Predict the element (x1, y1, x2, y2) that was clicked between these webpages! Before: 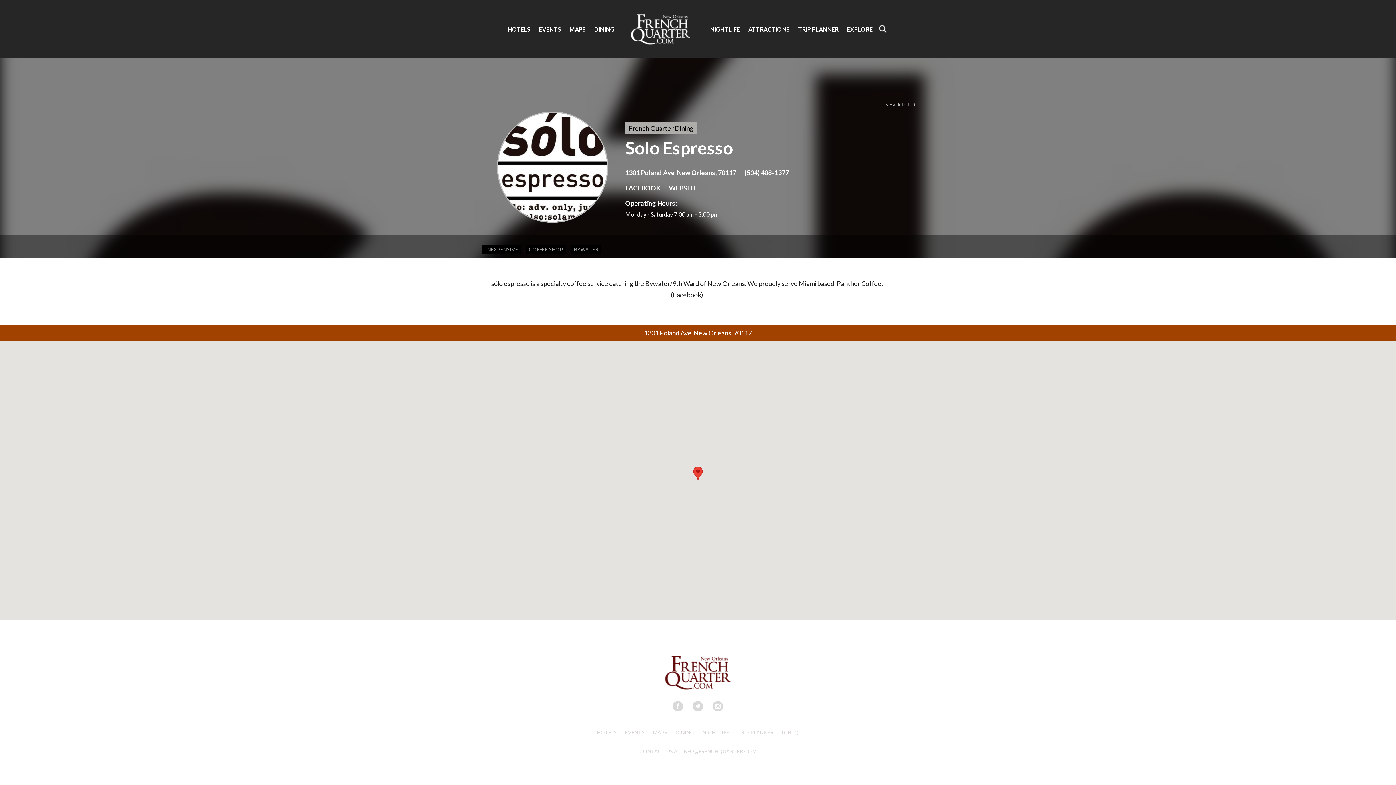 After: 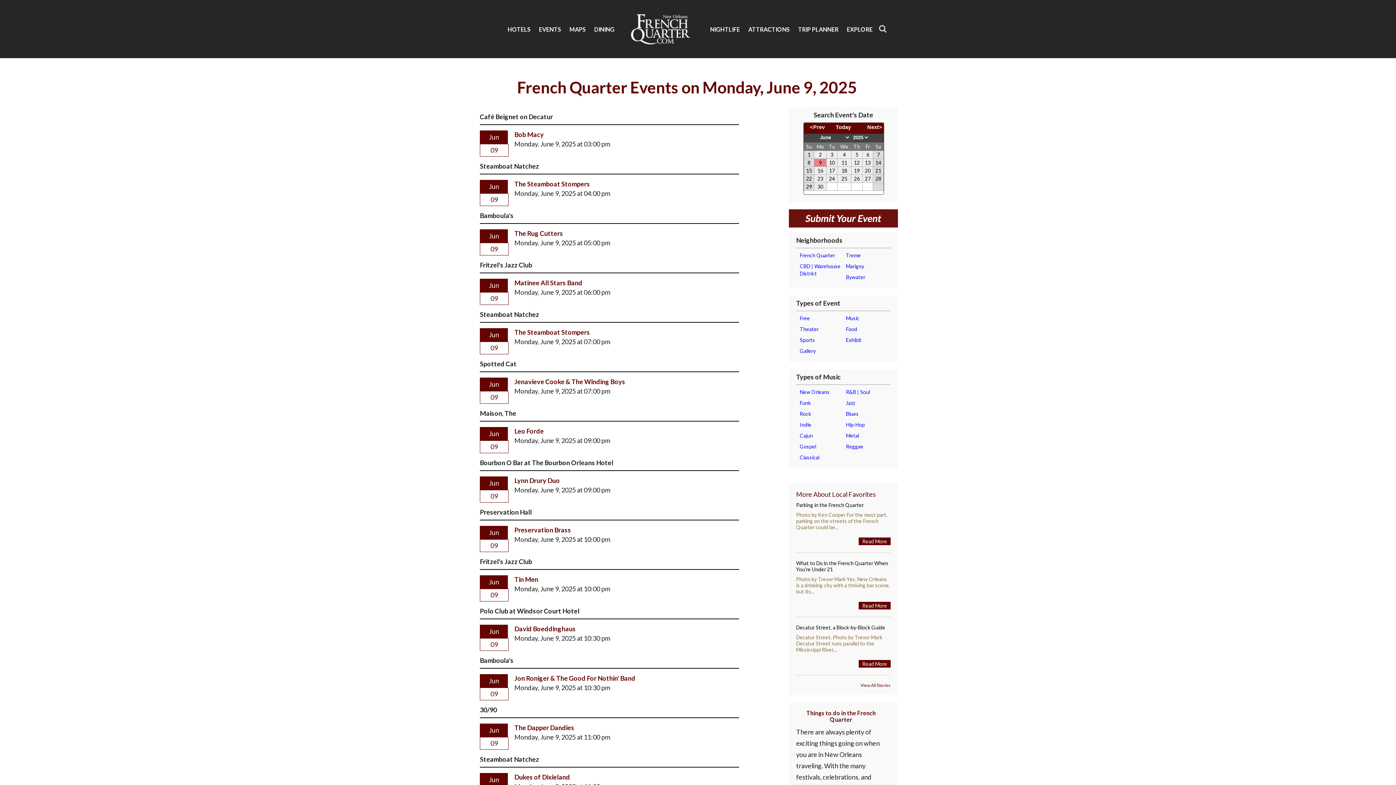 Action: bbox: (625, 729, 644, 736) label: EVENTS